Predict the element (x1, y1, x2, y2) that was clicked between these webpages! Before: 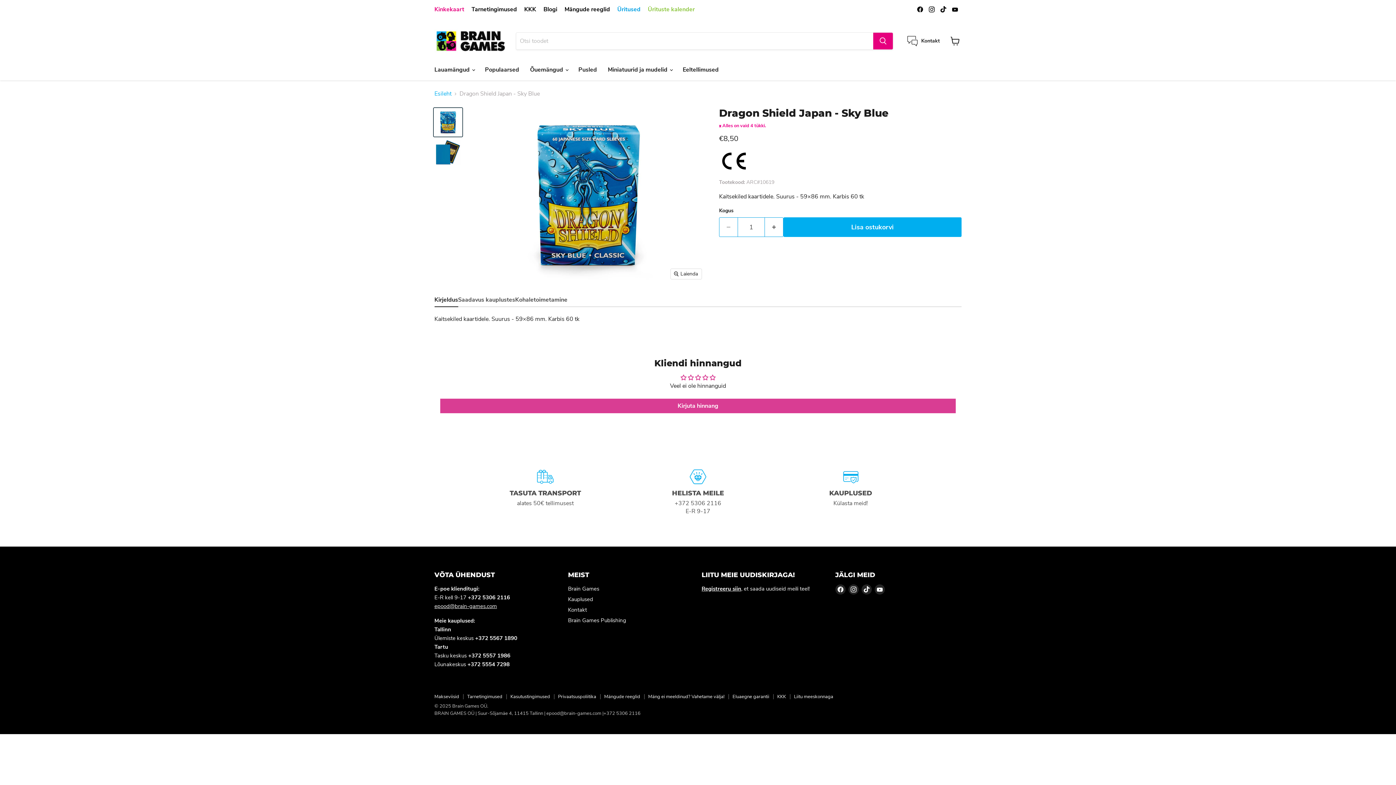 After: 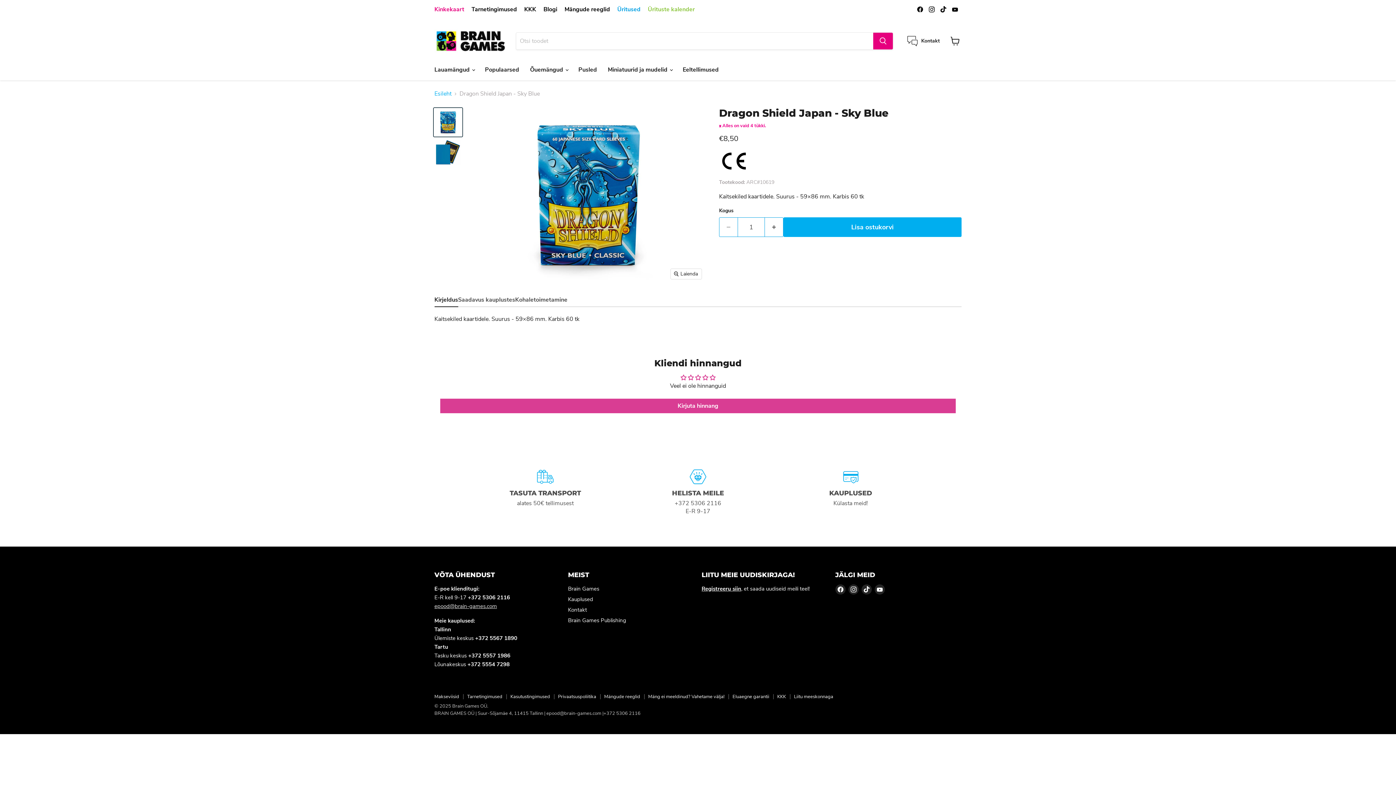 Action: bbox: (434, 602, 497, 610) label: epood@brain-games.com